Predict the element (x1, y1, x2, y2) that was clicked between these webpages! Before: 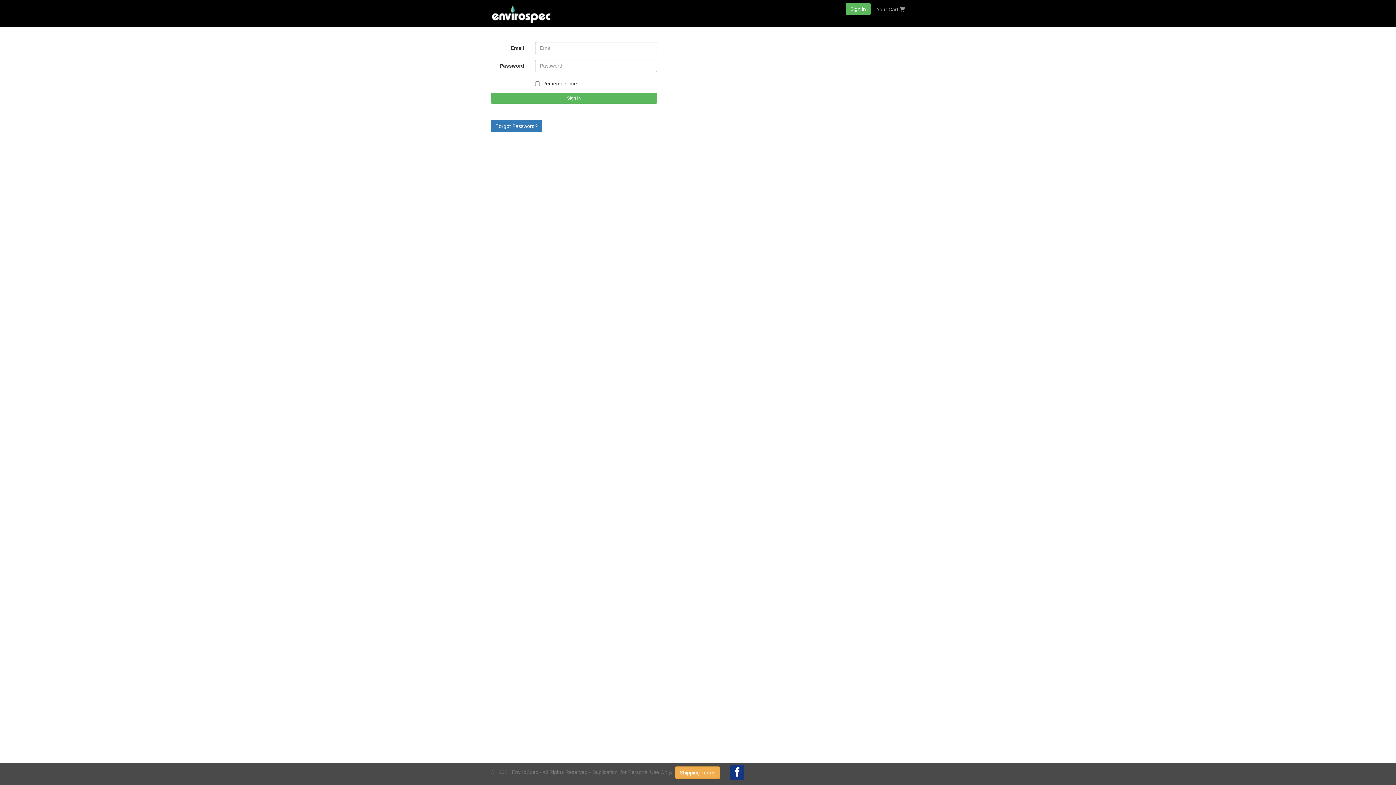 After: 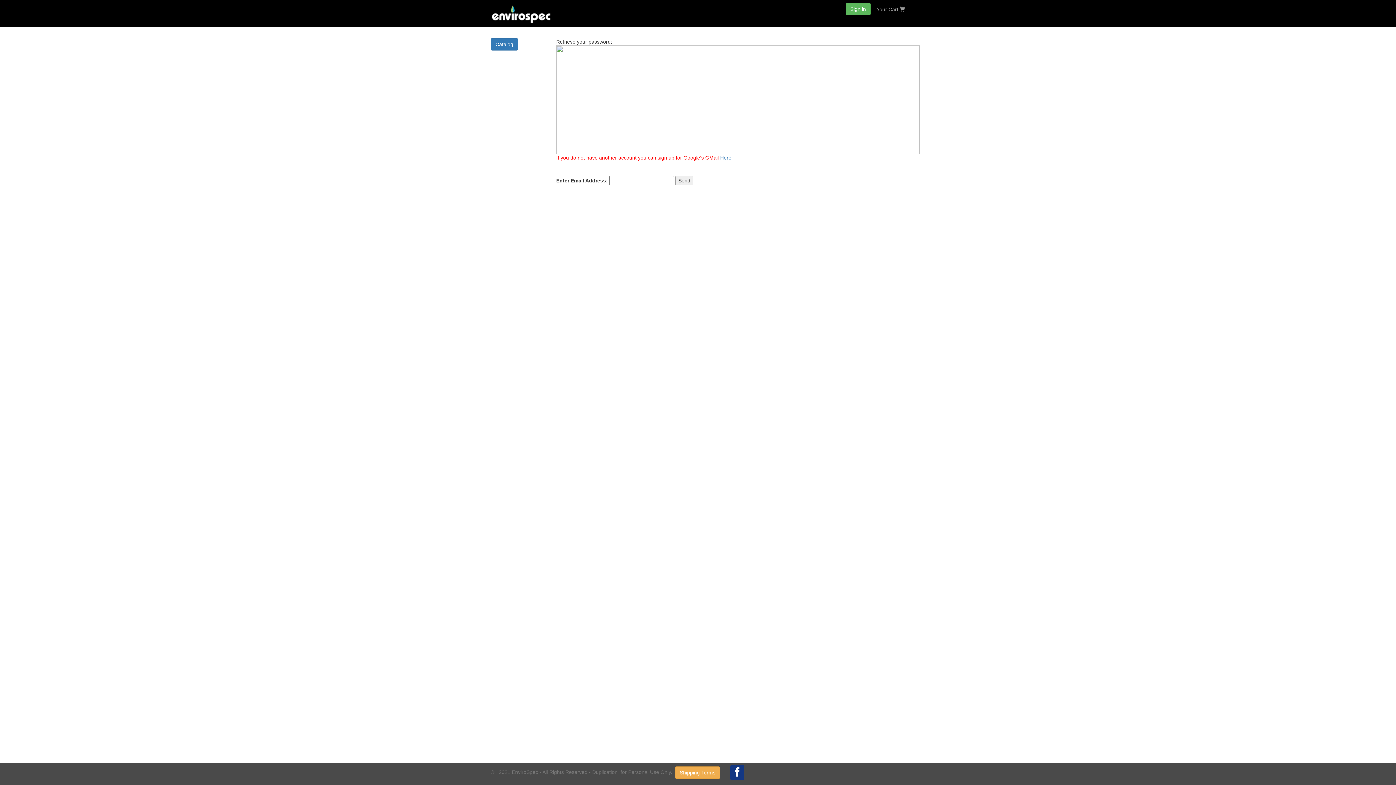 Action: bbox: (490, 120, 542, 132) label: Forgot Password?